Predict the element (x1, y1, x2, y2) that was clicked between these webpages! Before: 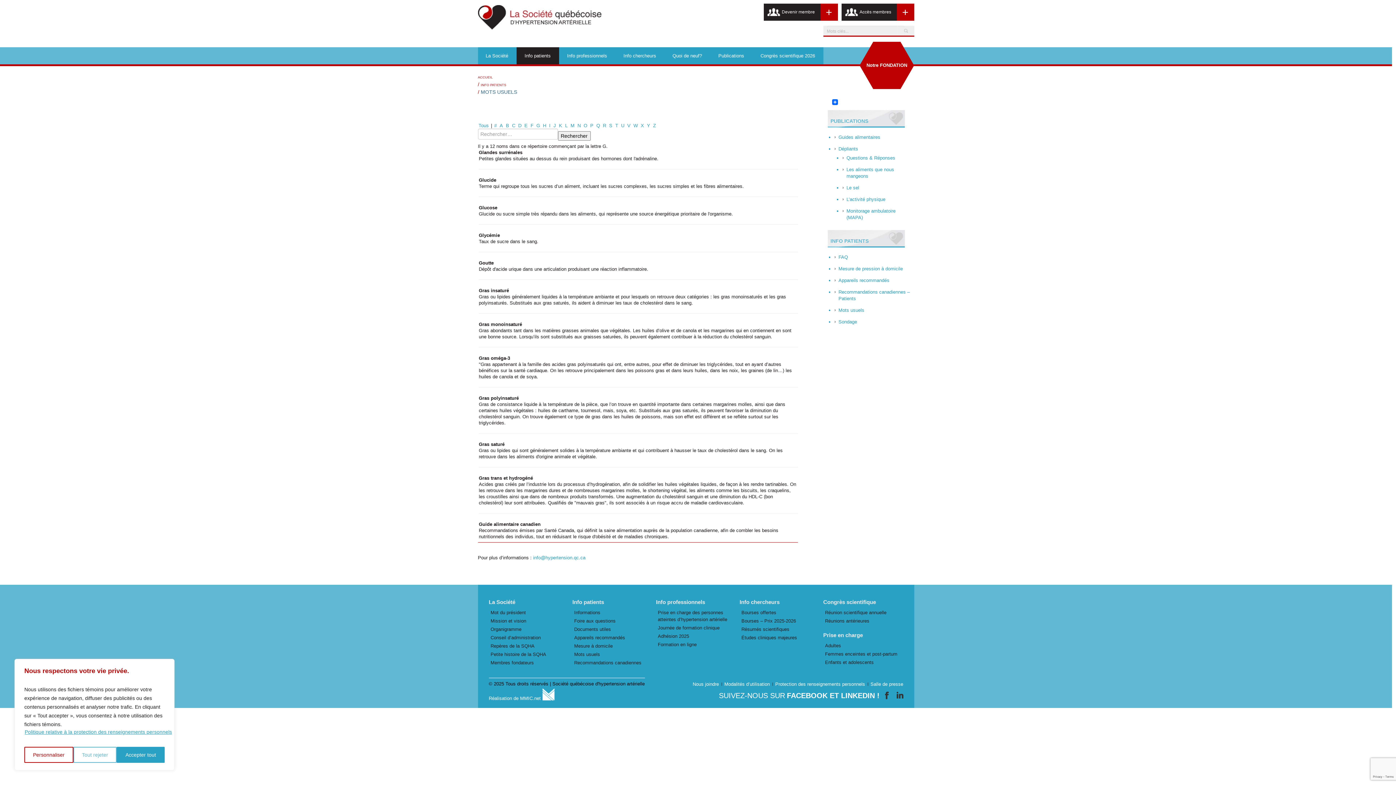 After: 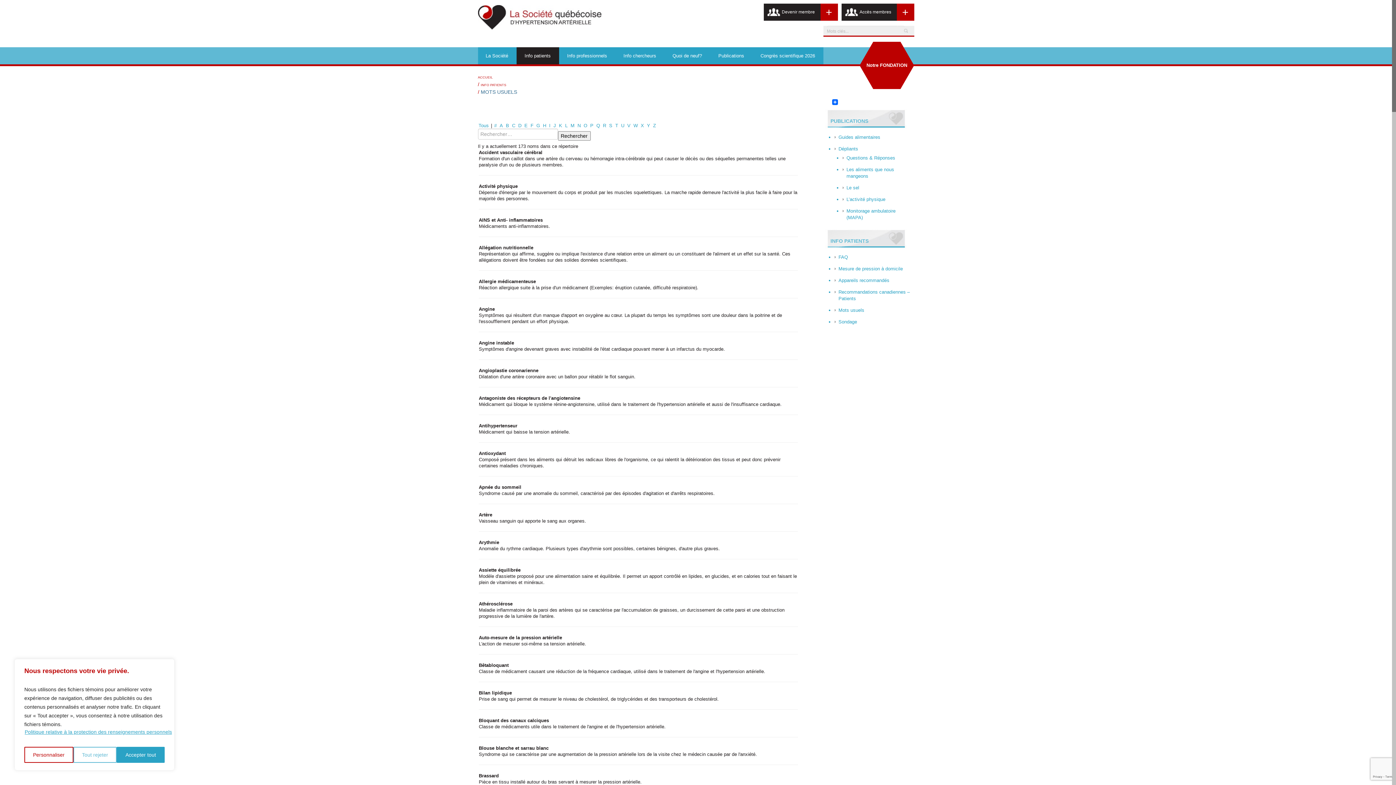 Action: label: Tous bbox: (478, 122, 489, 128)